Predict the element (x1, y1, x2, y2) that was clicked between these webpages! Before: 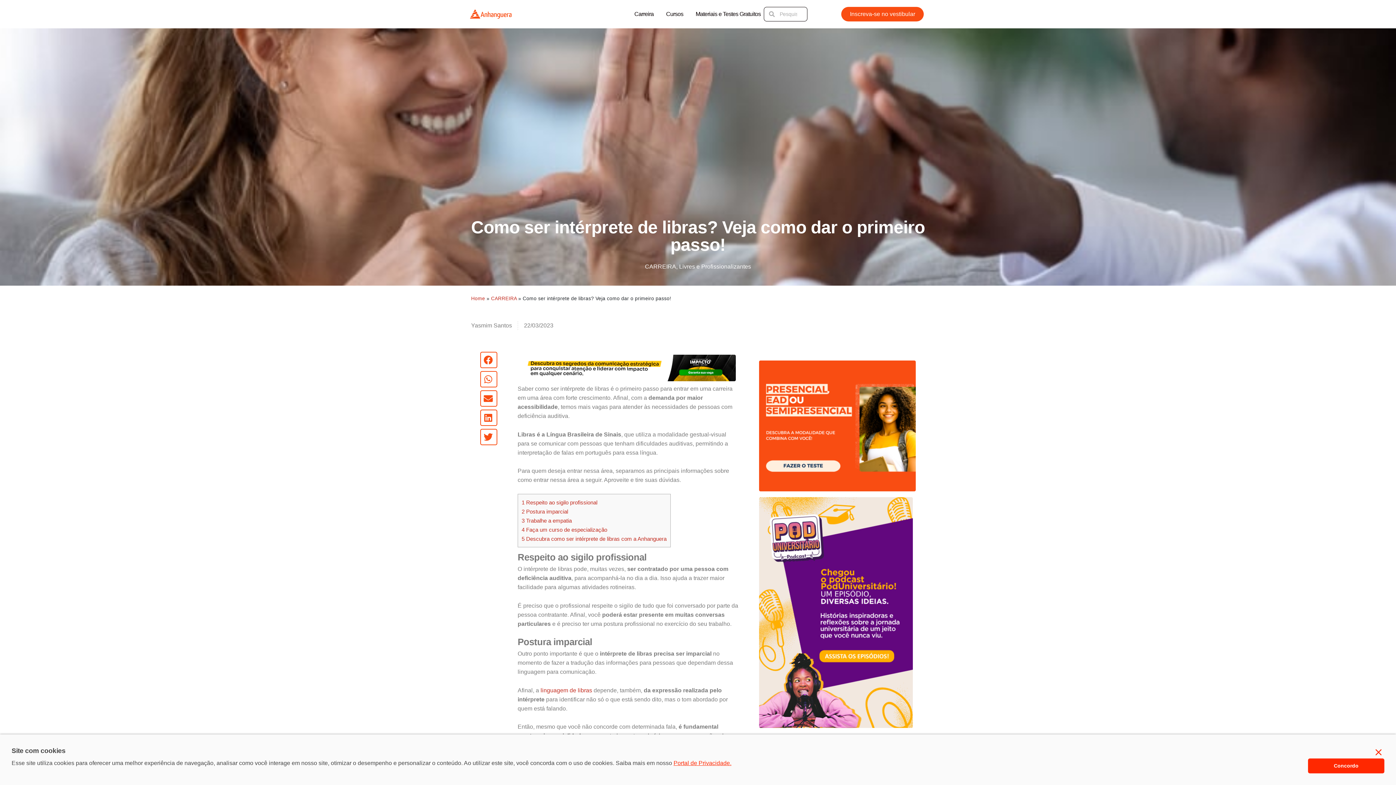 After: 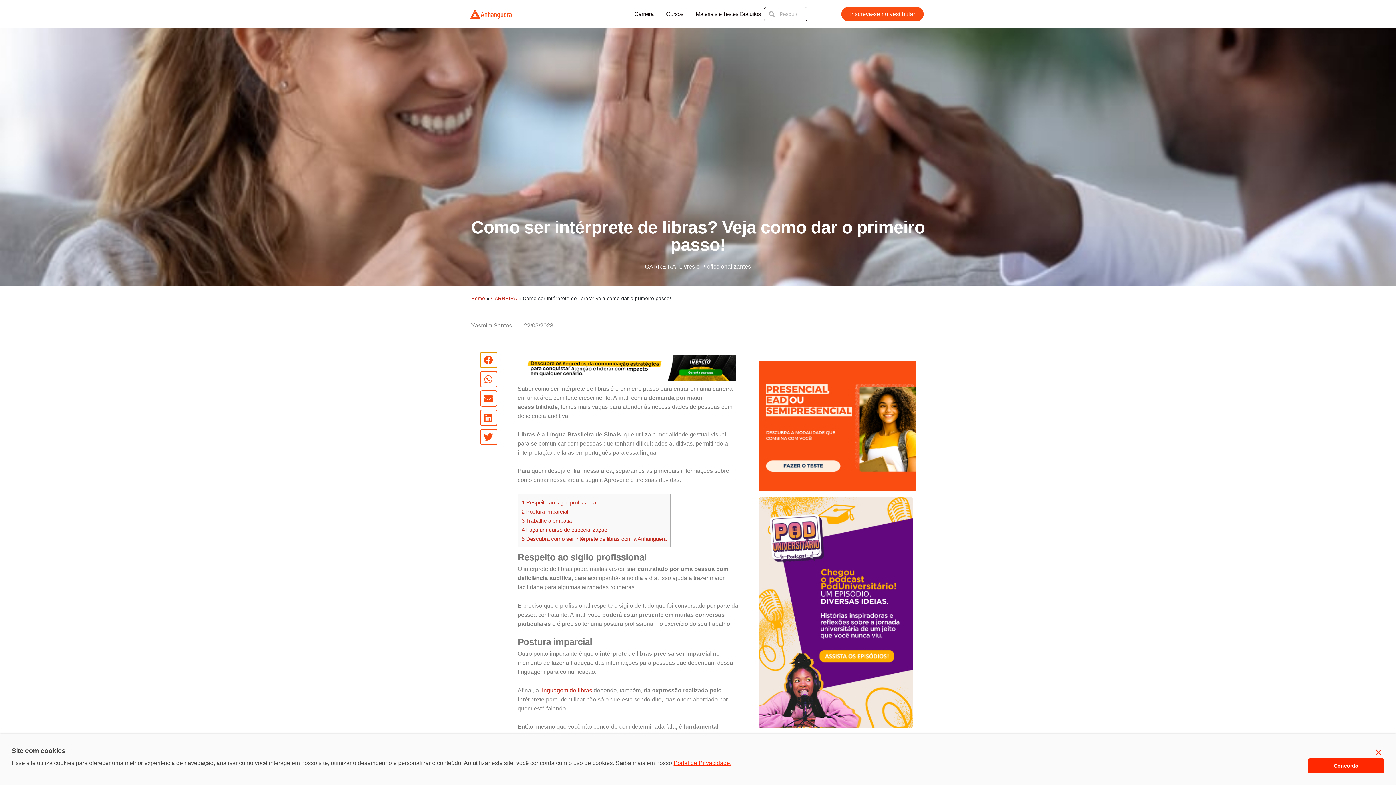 Action: bbox: (480, 351, 497, 368) label: Compartilhar no facebook